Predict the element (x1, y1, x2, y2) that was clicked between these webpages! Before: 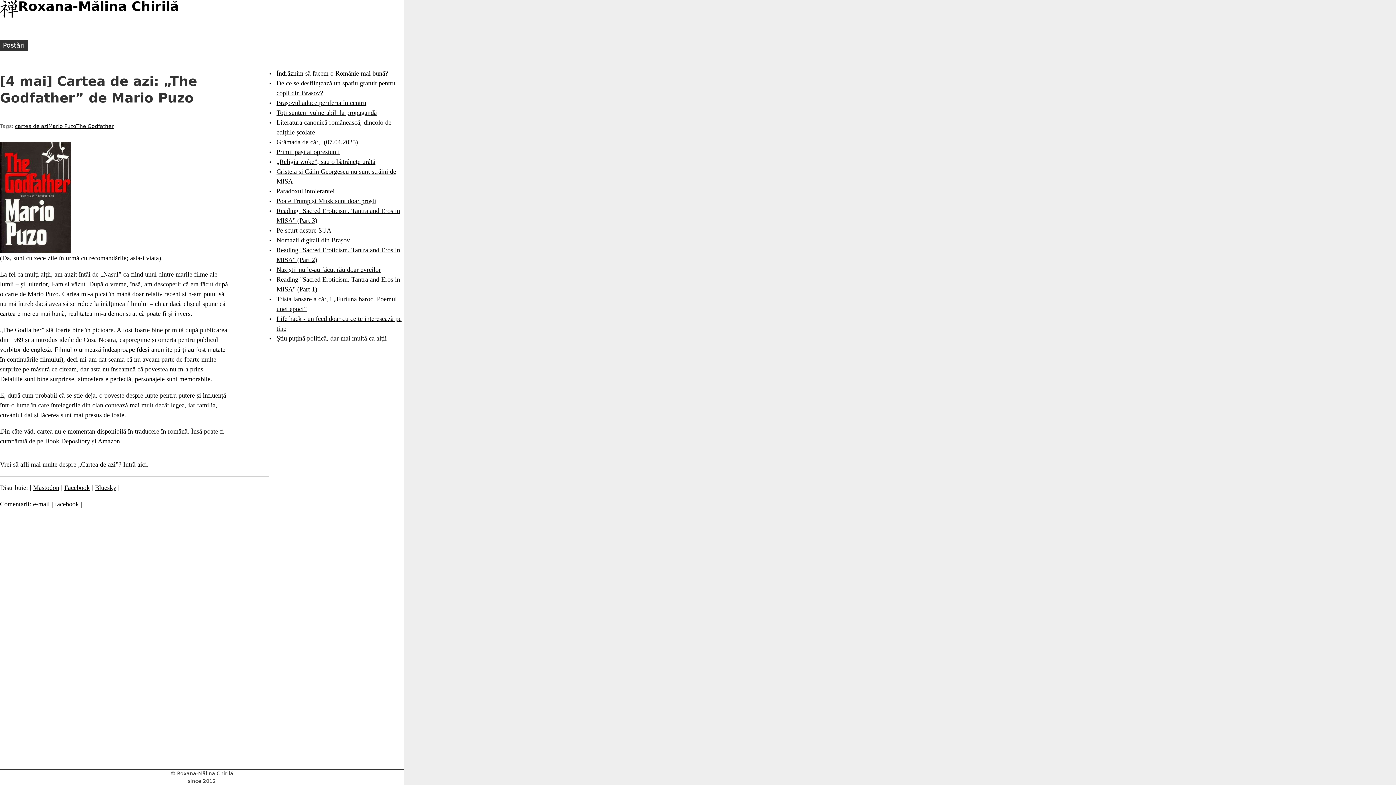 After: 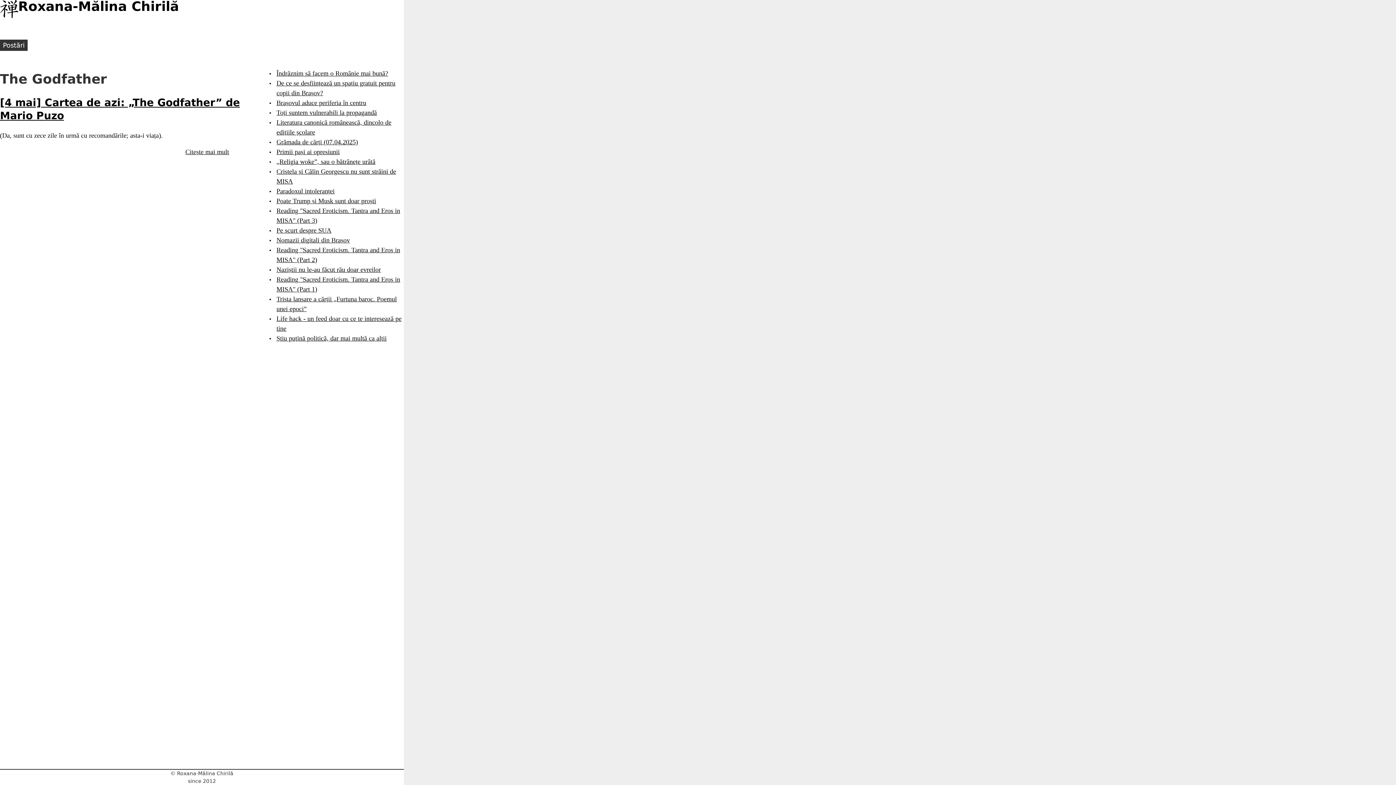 Action: label: The Godfather bbox: (76, 123, 113, 129)